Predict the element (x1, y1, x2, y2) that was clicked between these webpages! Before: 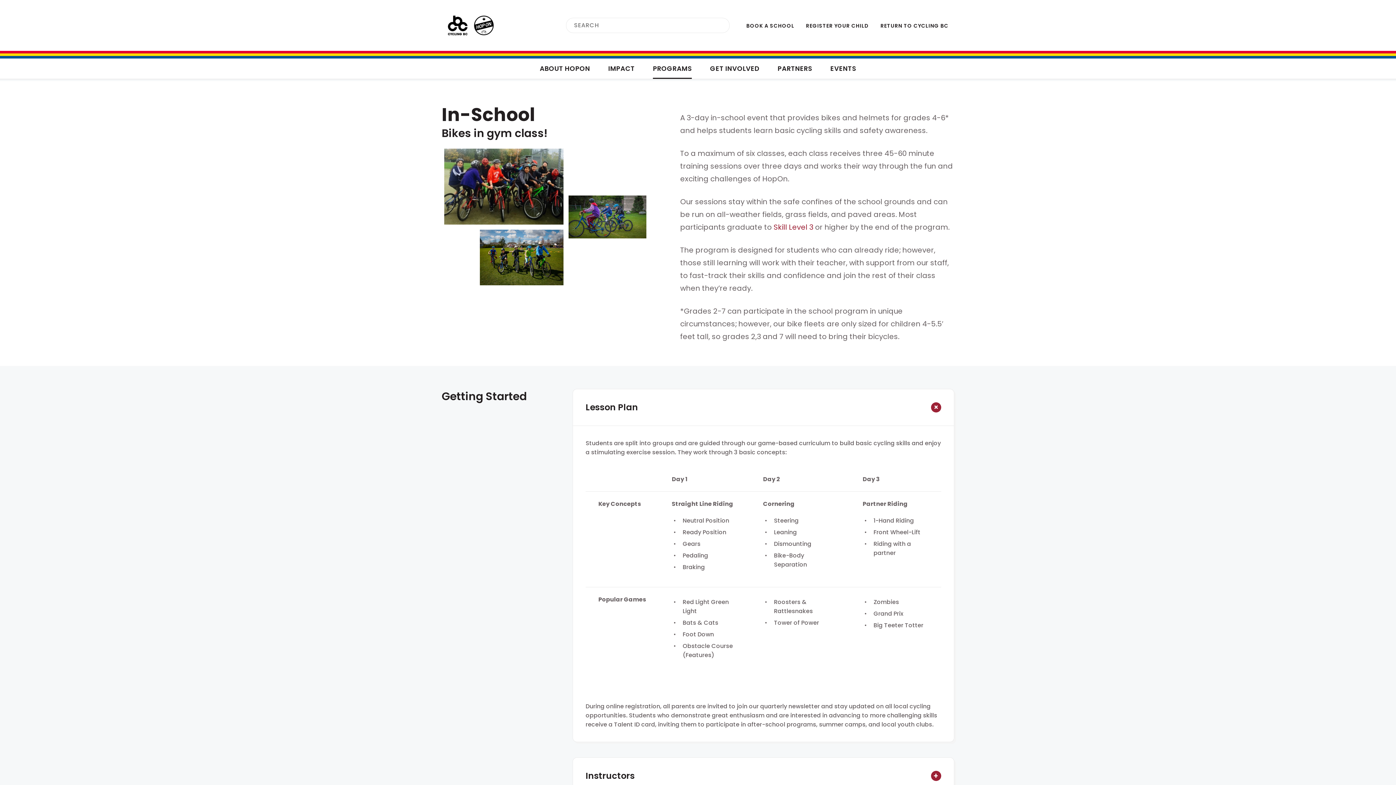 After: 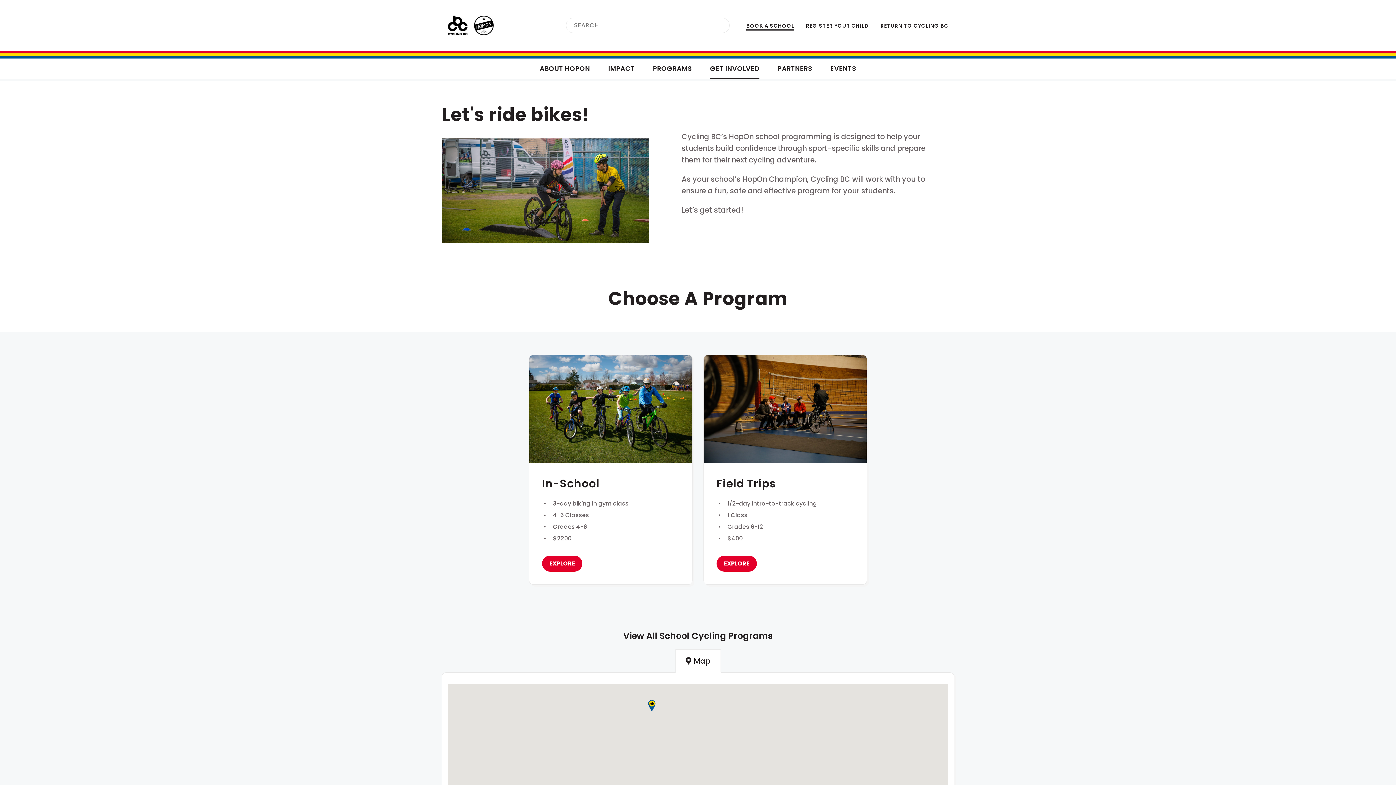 Action: bbox: (746, 23, 794, 28) label: BOOK A SCHOOL